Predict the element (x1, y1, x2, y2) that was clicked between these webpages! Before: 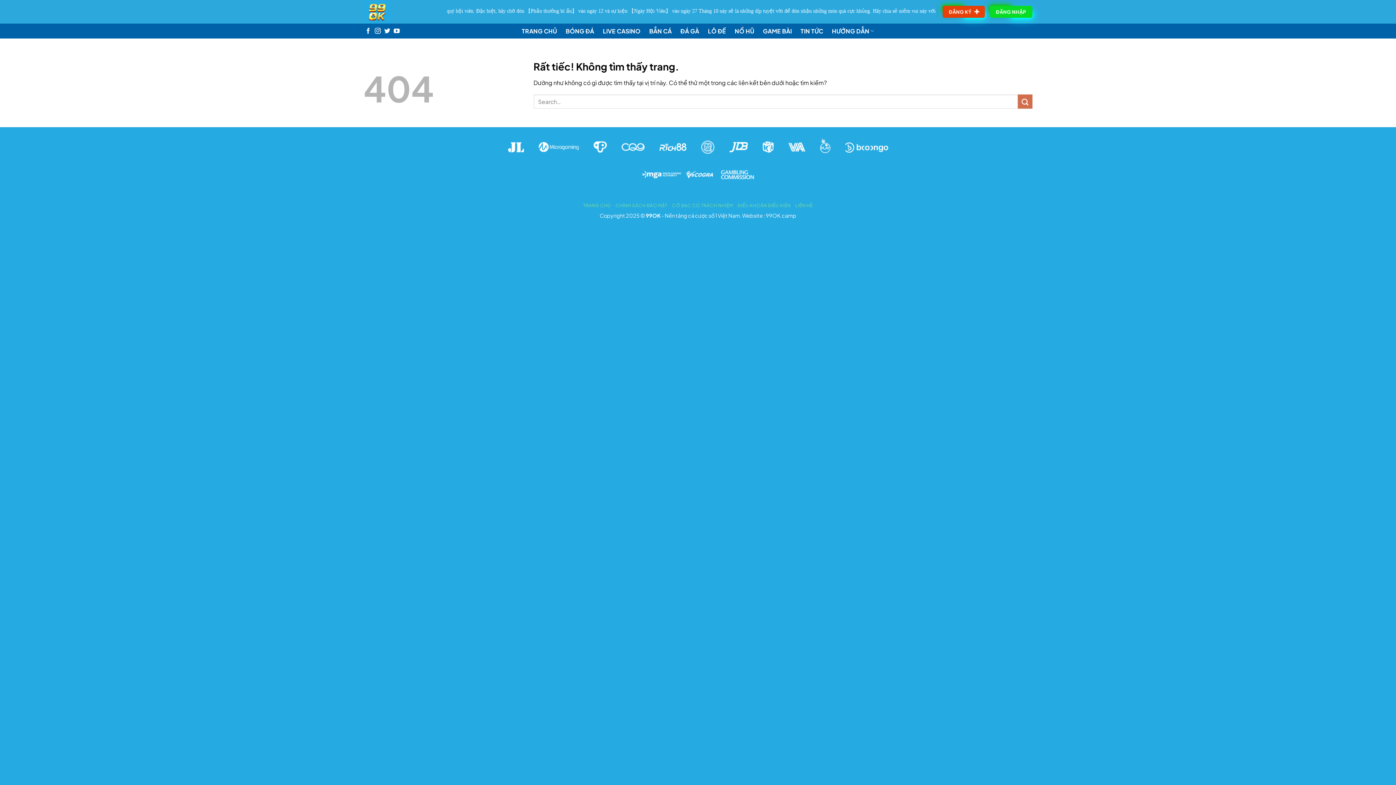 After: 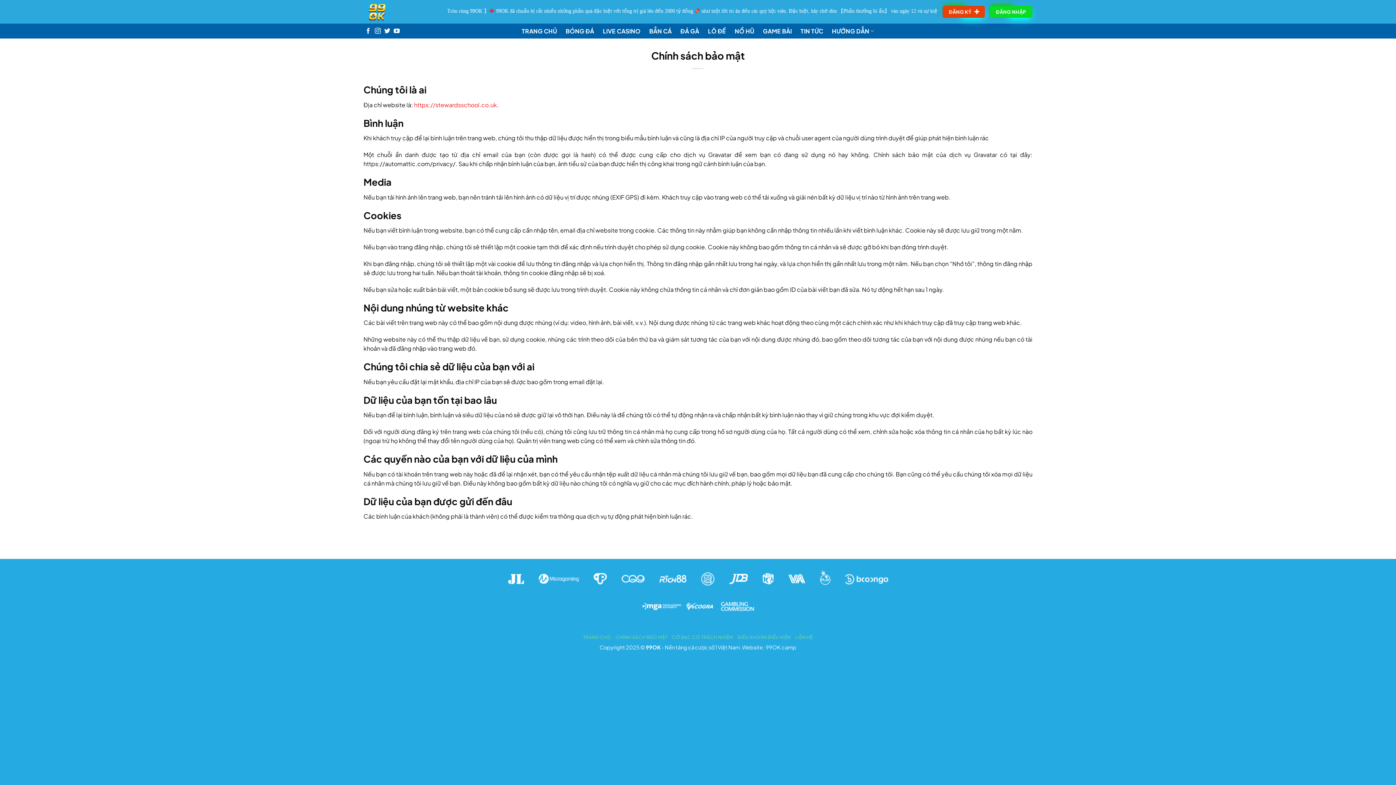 Action: bbox: (615, 202, 667, 208) label: CHÍNH SÁCH BẢO MẬT